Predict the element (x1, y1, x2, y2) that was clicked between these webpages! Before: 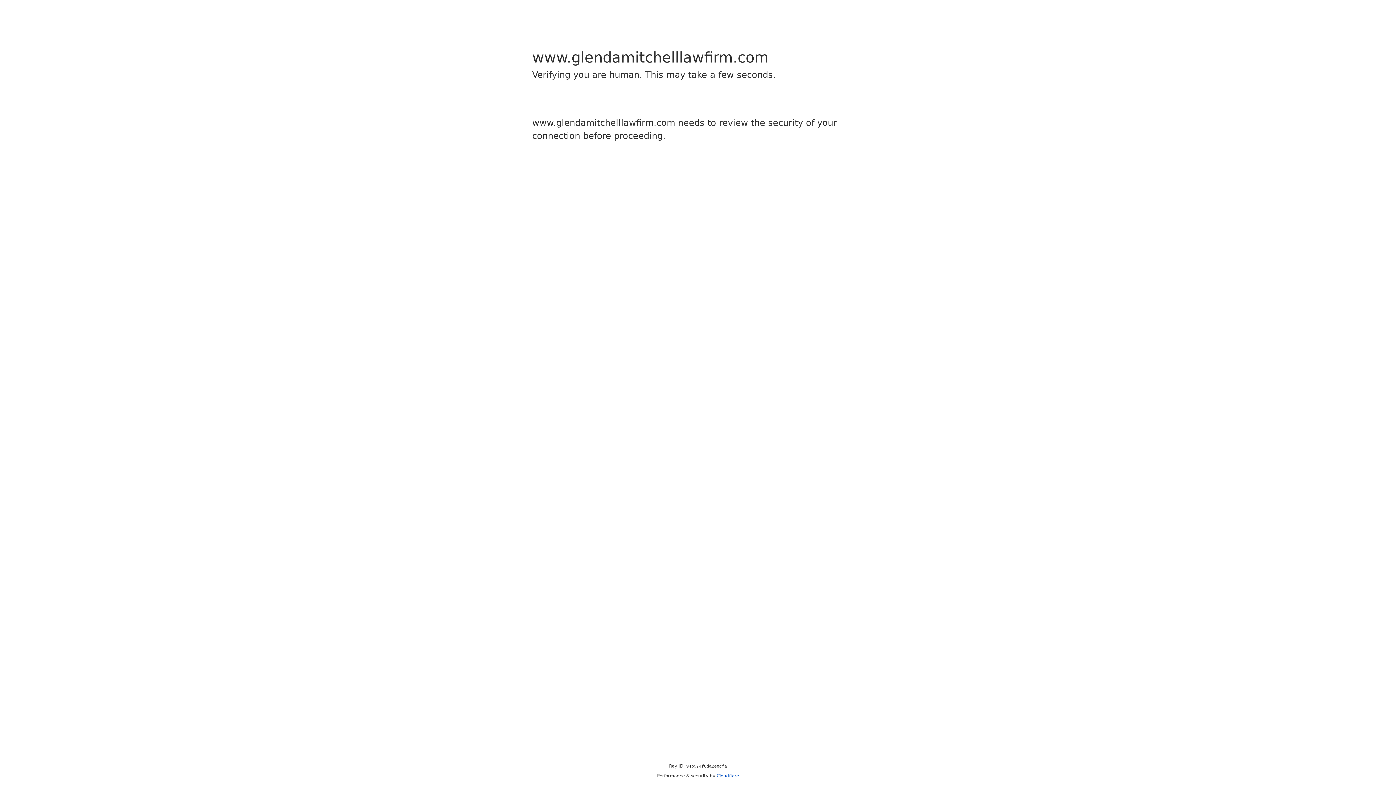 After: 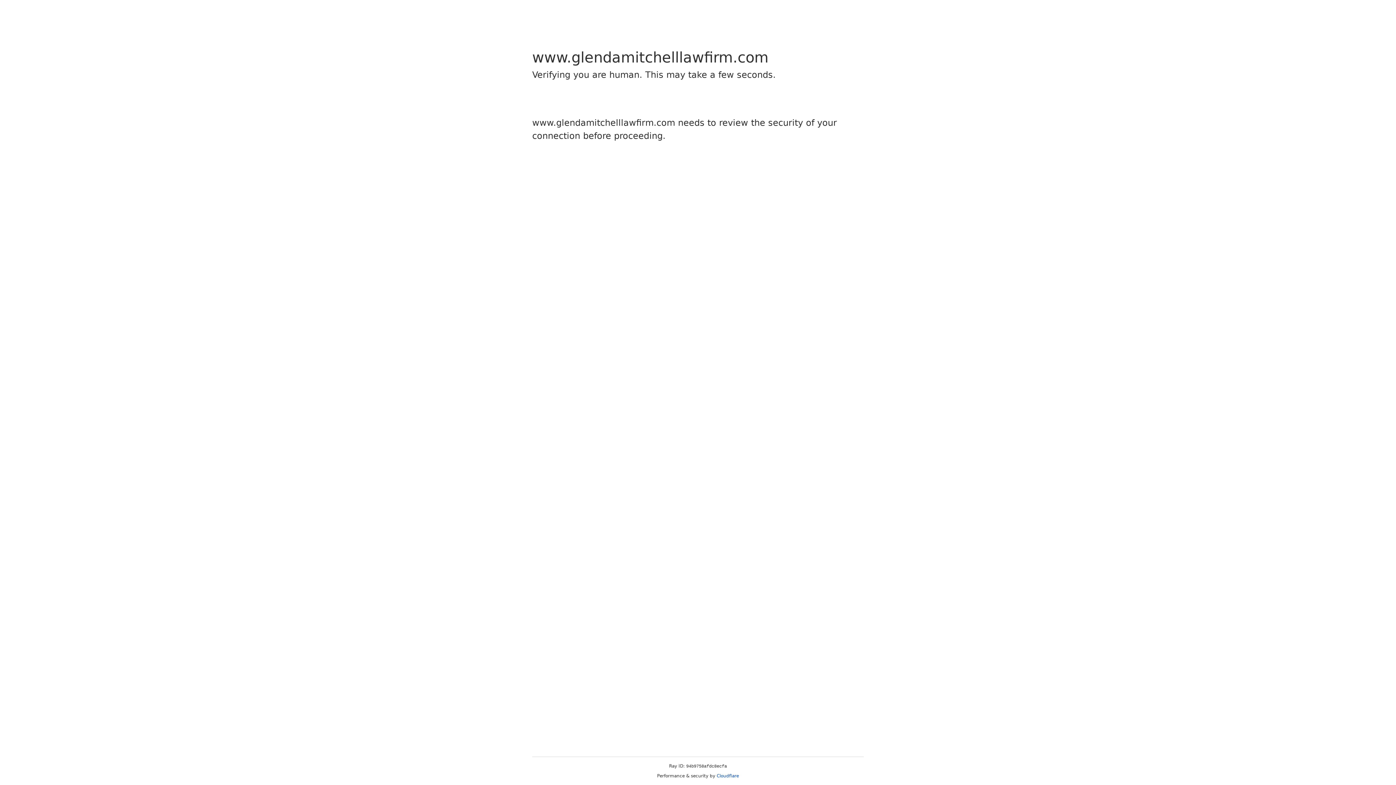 Action: bbox: (716, 773, 739, 778) label: Cloudflare